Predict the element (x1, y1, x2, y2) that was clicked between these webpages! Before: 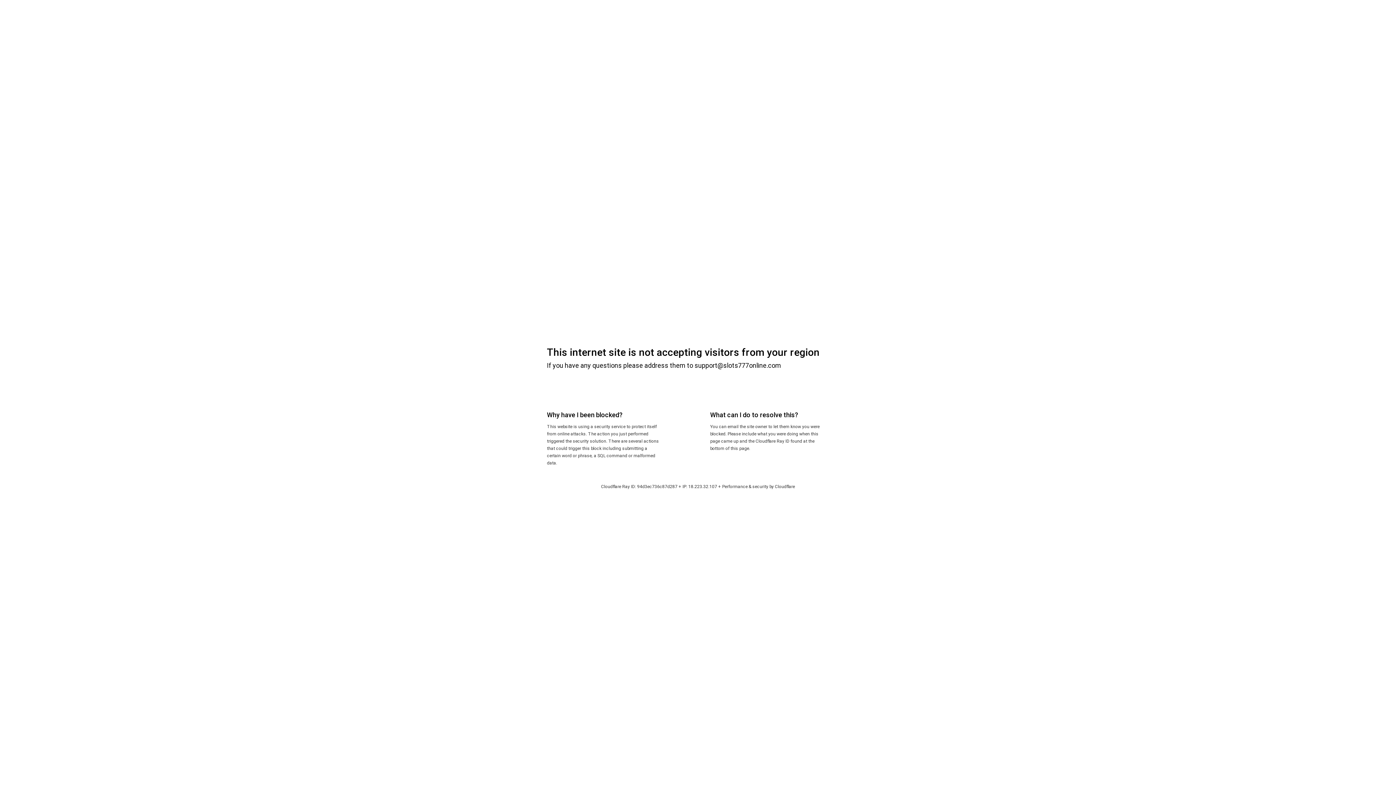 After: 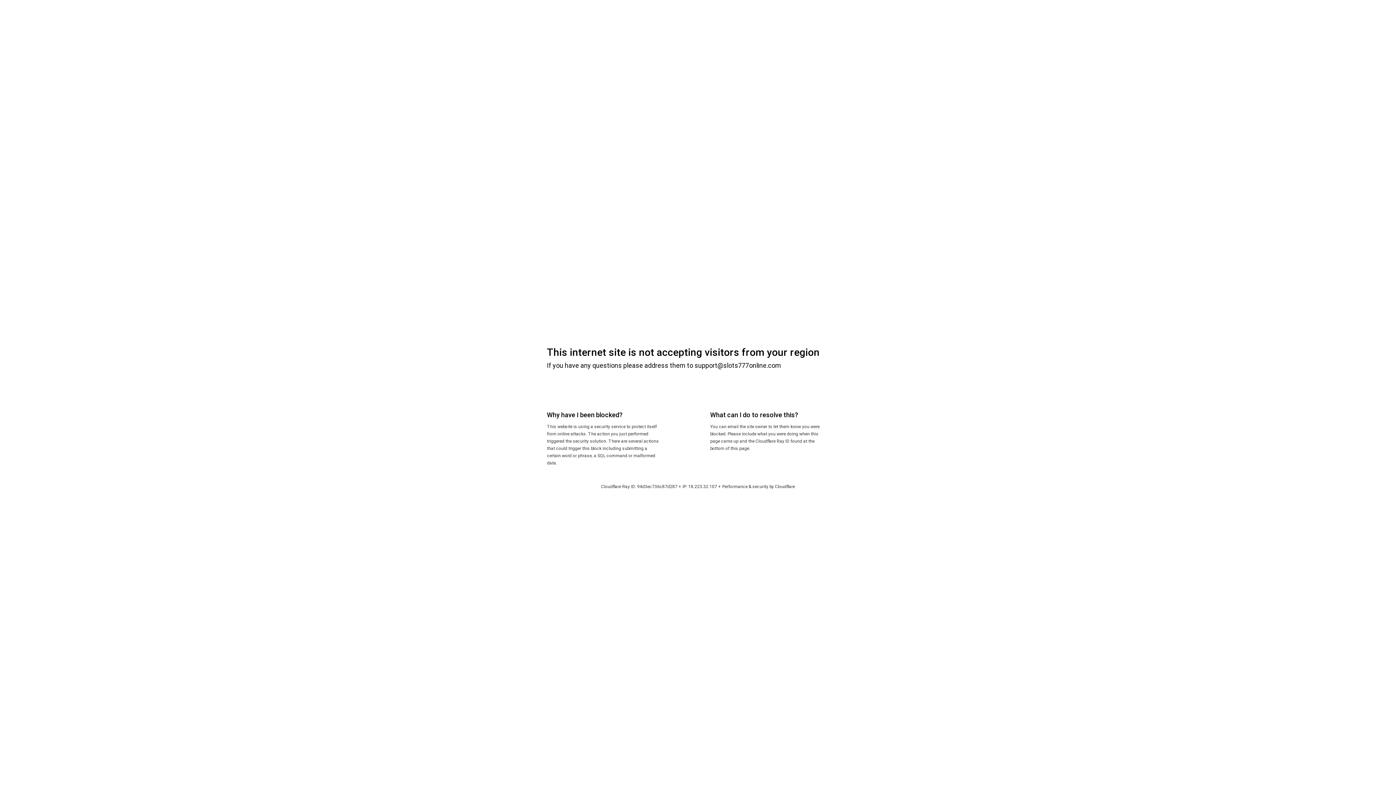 Action: bbox: (775, 484, 795, 489) label: Cloudflare